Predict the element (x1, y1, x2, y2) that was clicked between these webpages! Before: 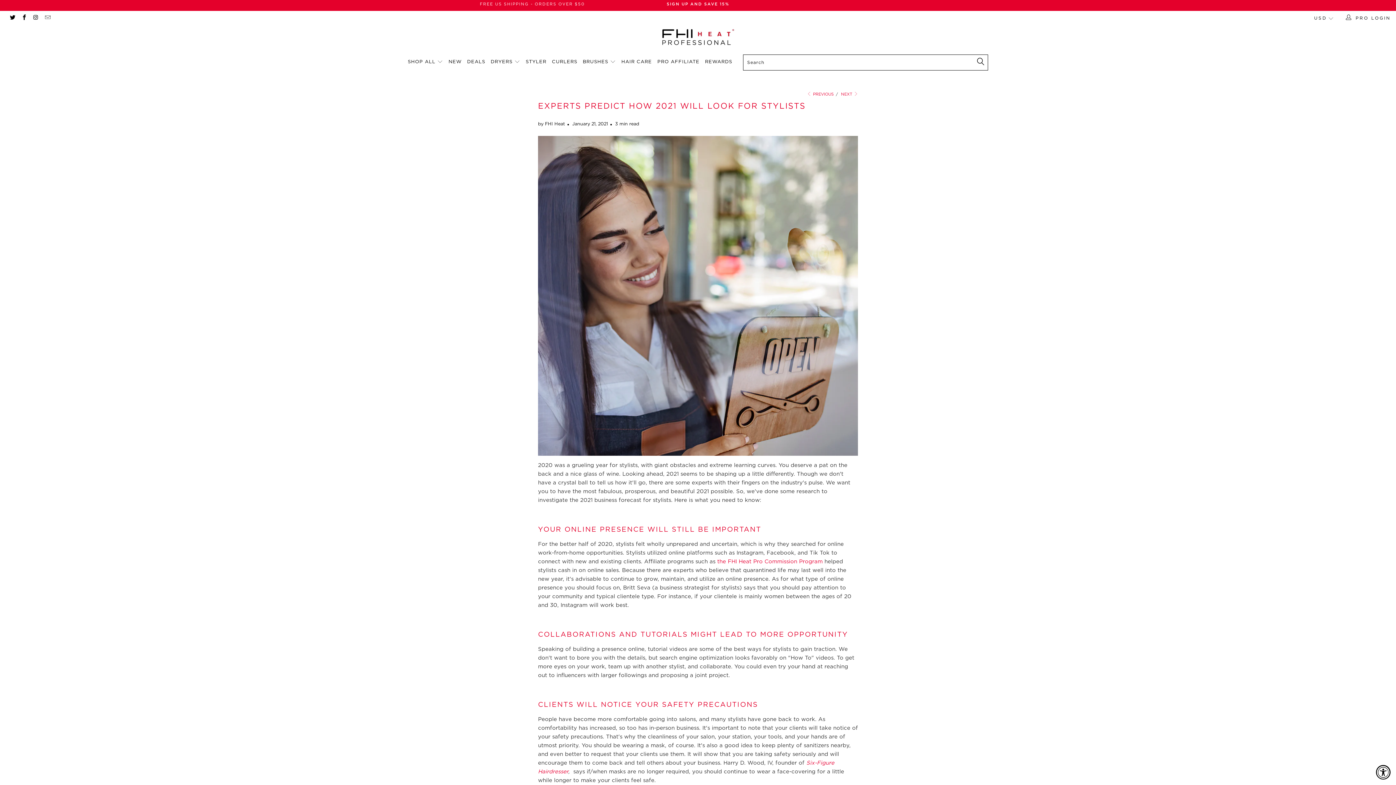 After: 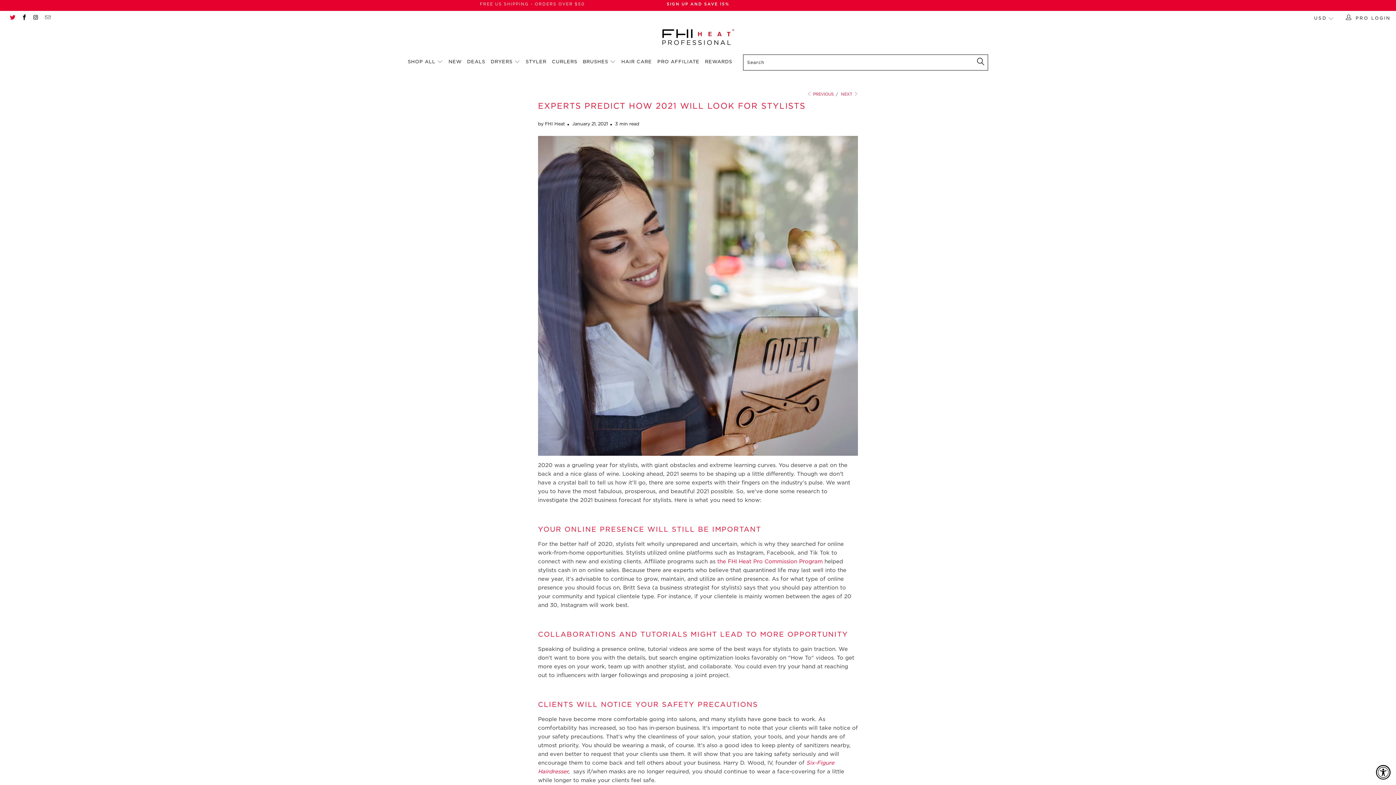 Action: bbox: (9, 16, 15, 20)